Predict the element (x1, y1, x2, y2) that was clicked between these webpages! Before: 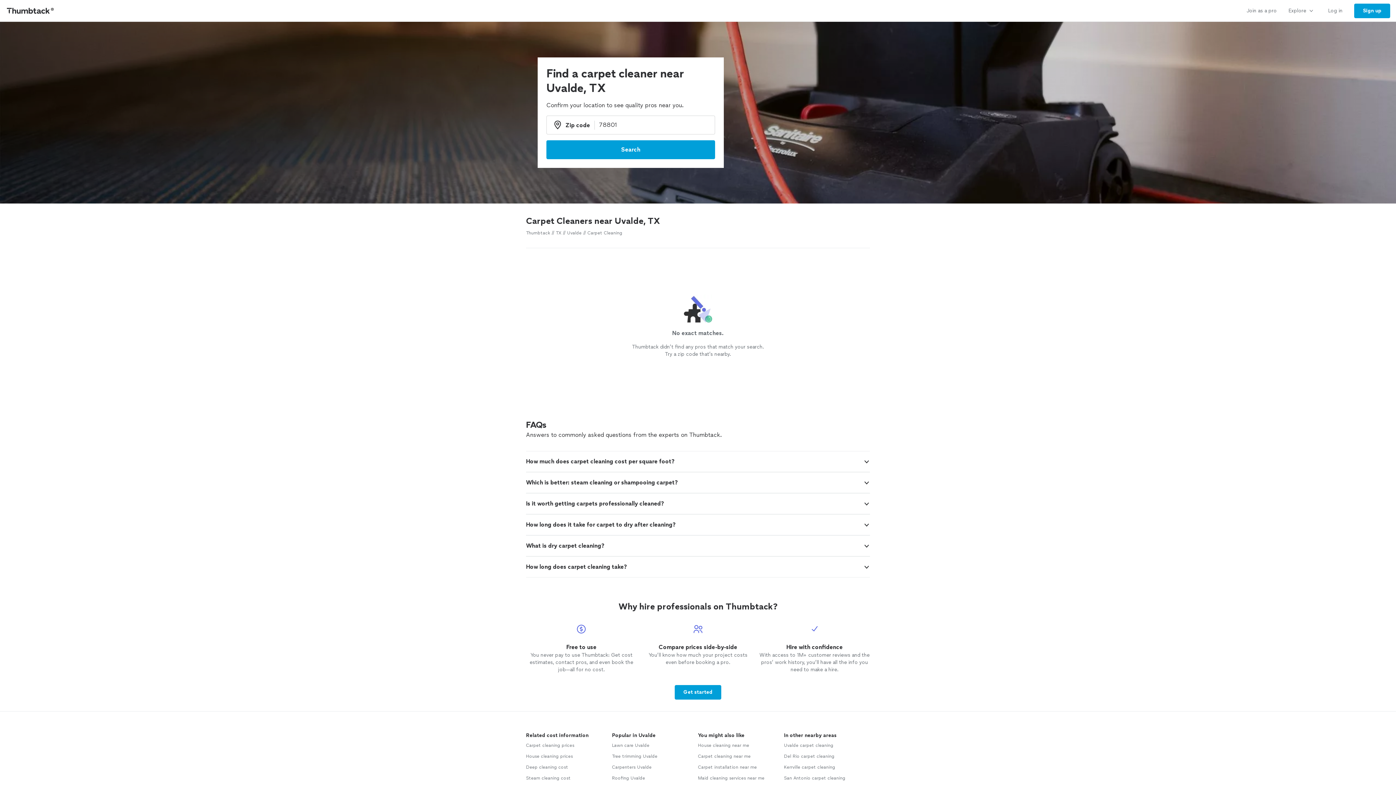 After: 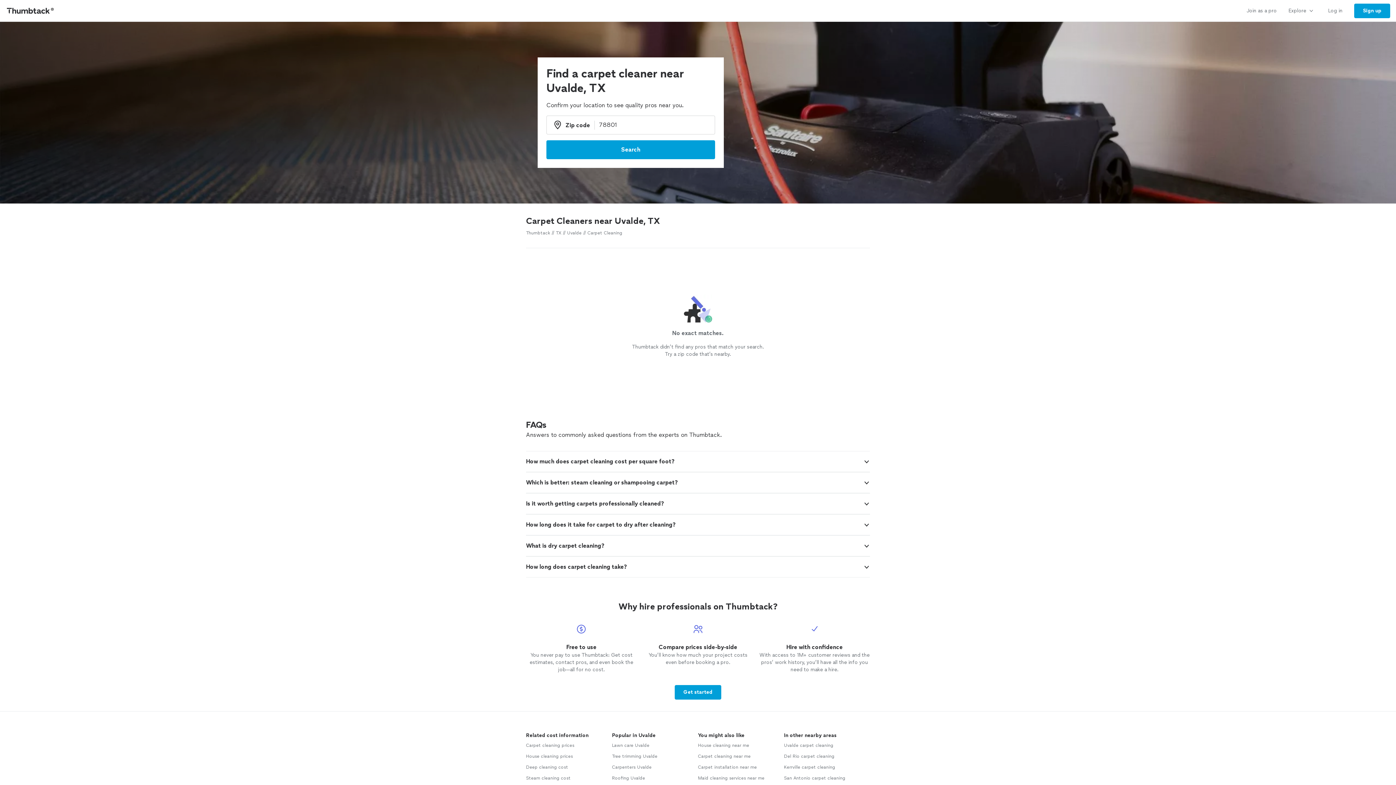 Action: bbox: (784, 742, 833, 749) label: Uvalde carpet cleaning